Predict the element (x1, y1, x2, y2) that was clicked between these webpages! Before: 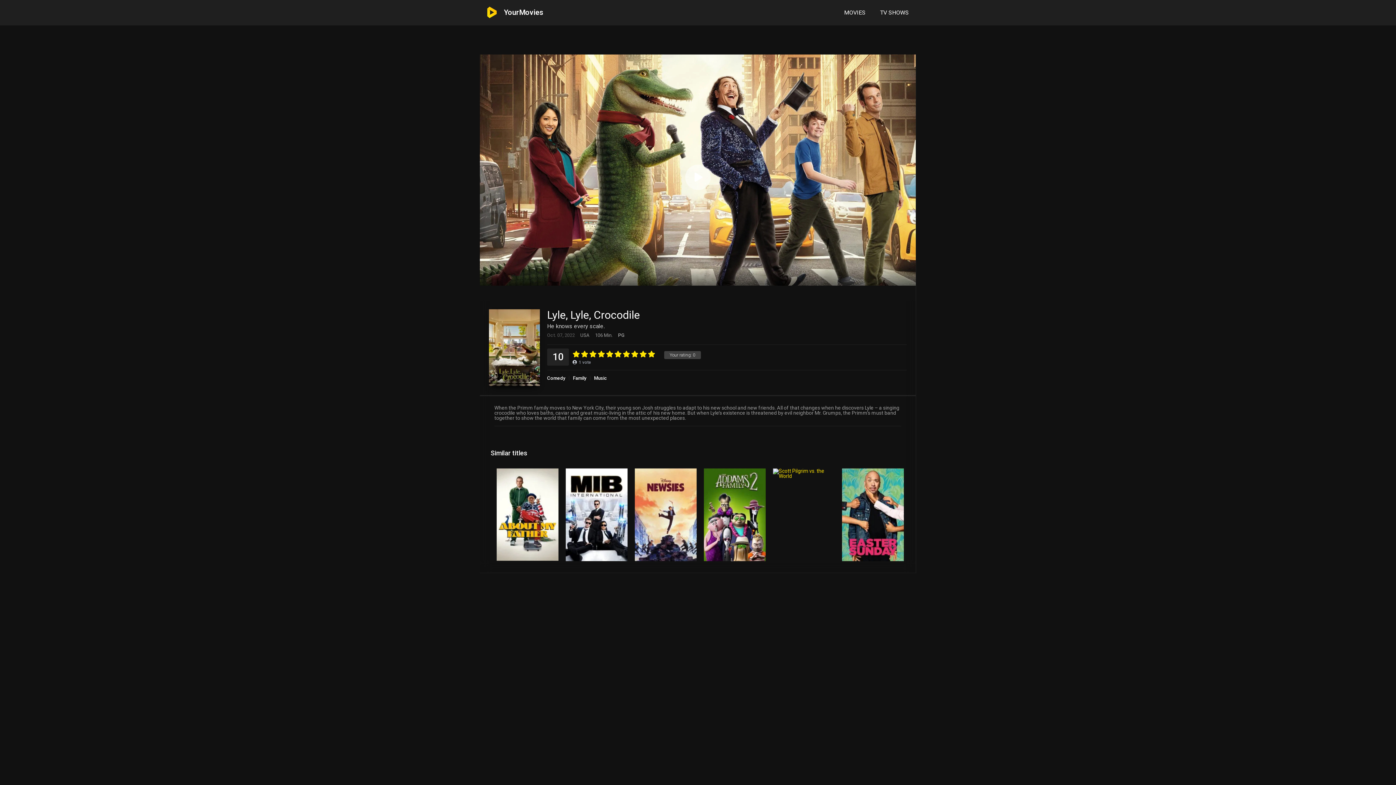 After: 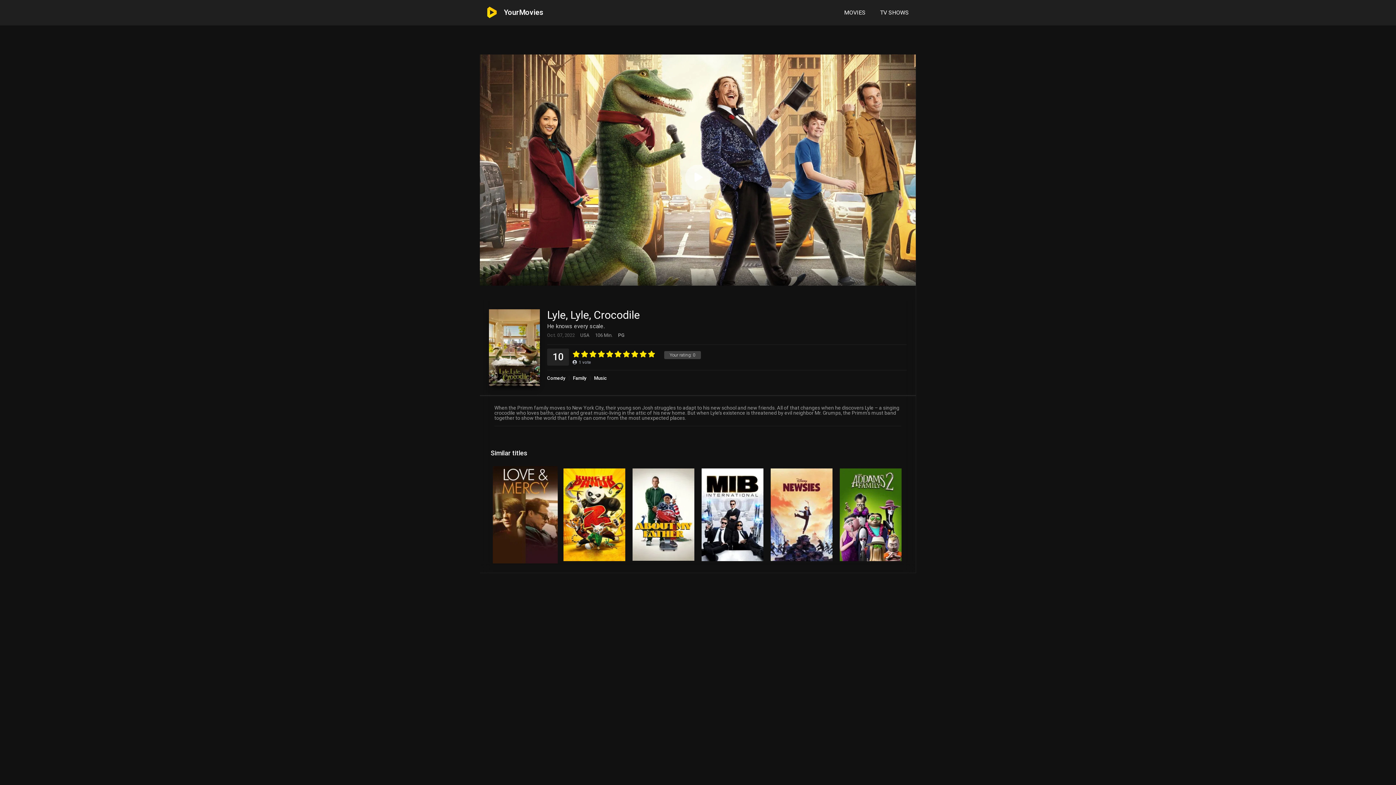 Action: bbox: (701, 556, 763, 562)